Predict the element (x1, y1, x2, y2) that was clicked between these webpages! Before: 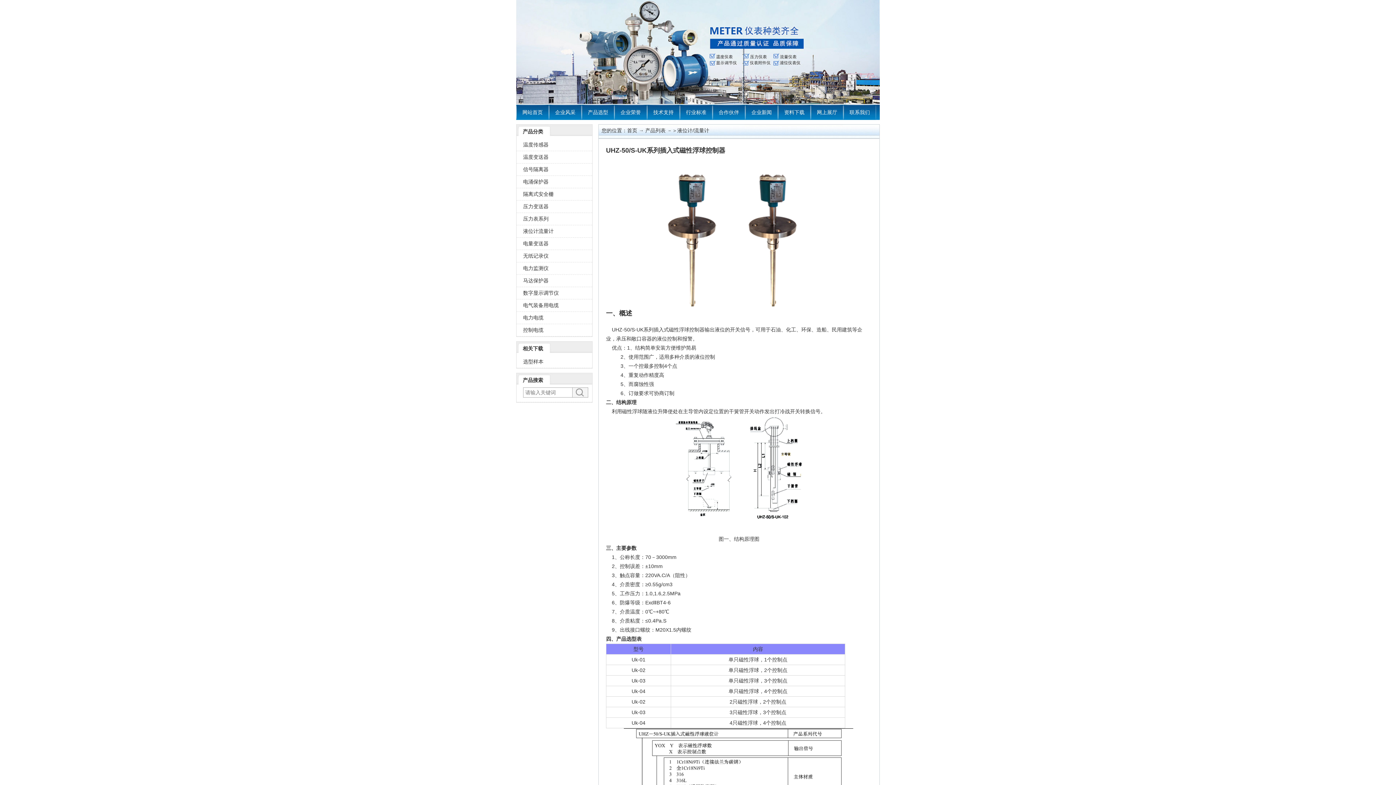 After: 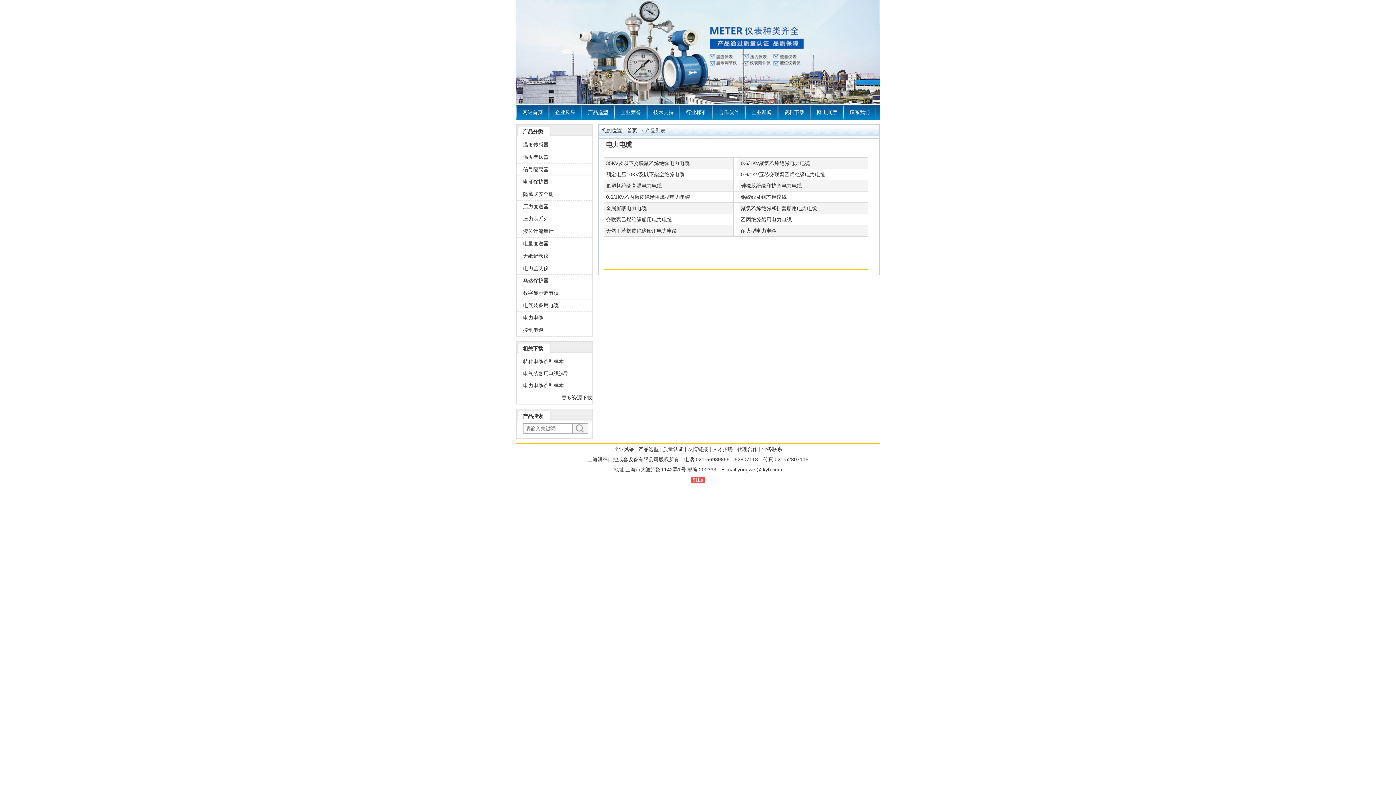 Action: bbox: (523, 314, 543, 320) label: 电力电缆